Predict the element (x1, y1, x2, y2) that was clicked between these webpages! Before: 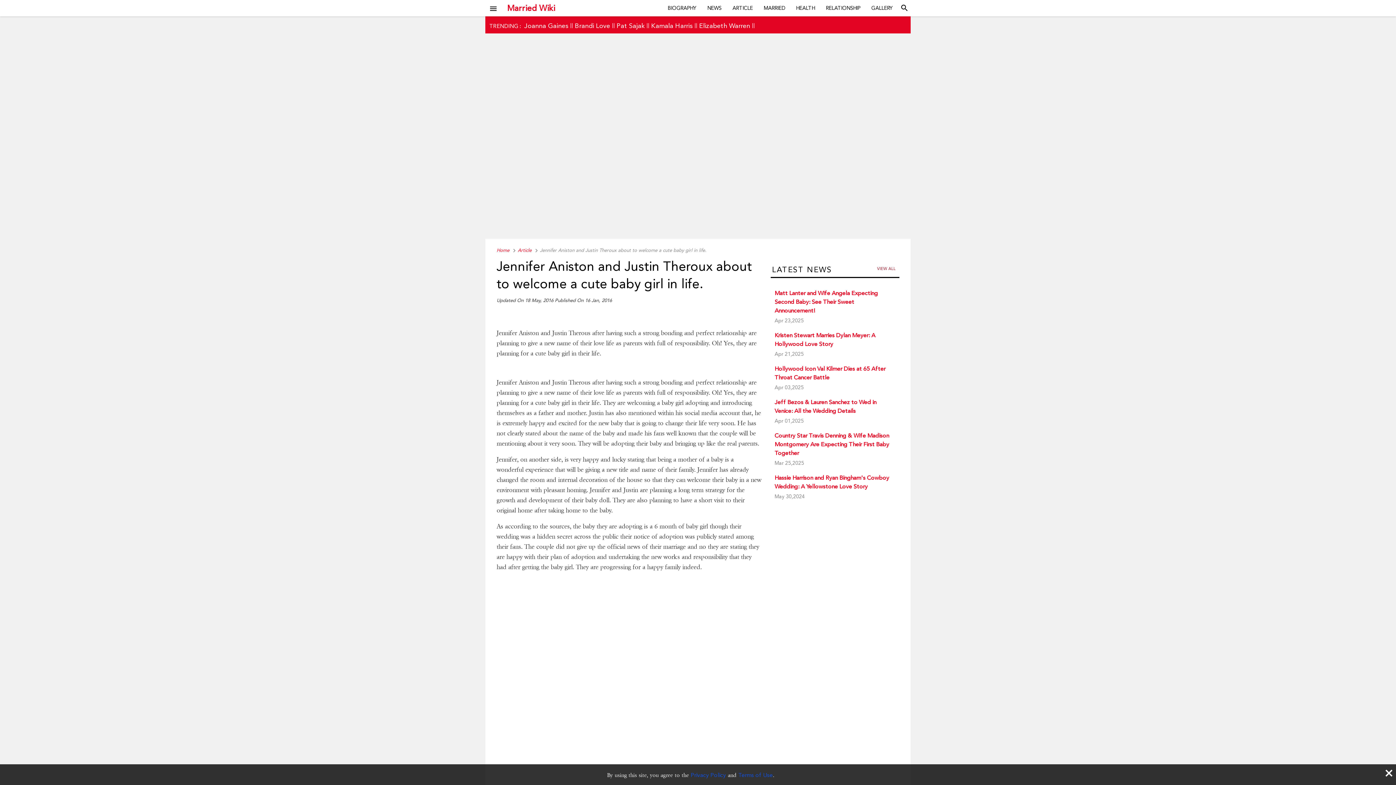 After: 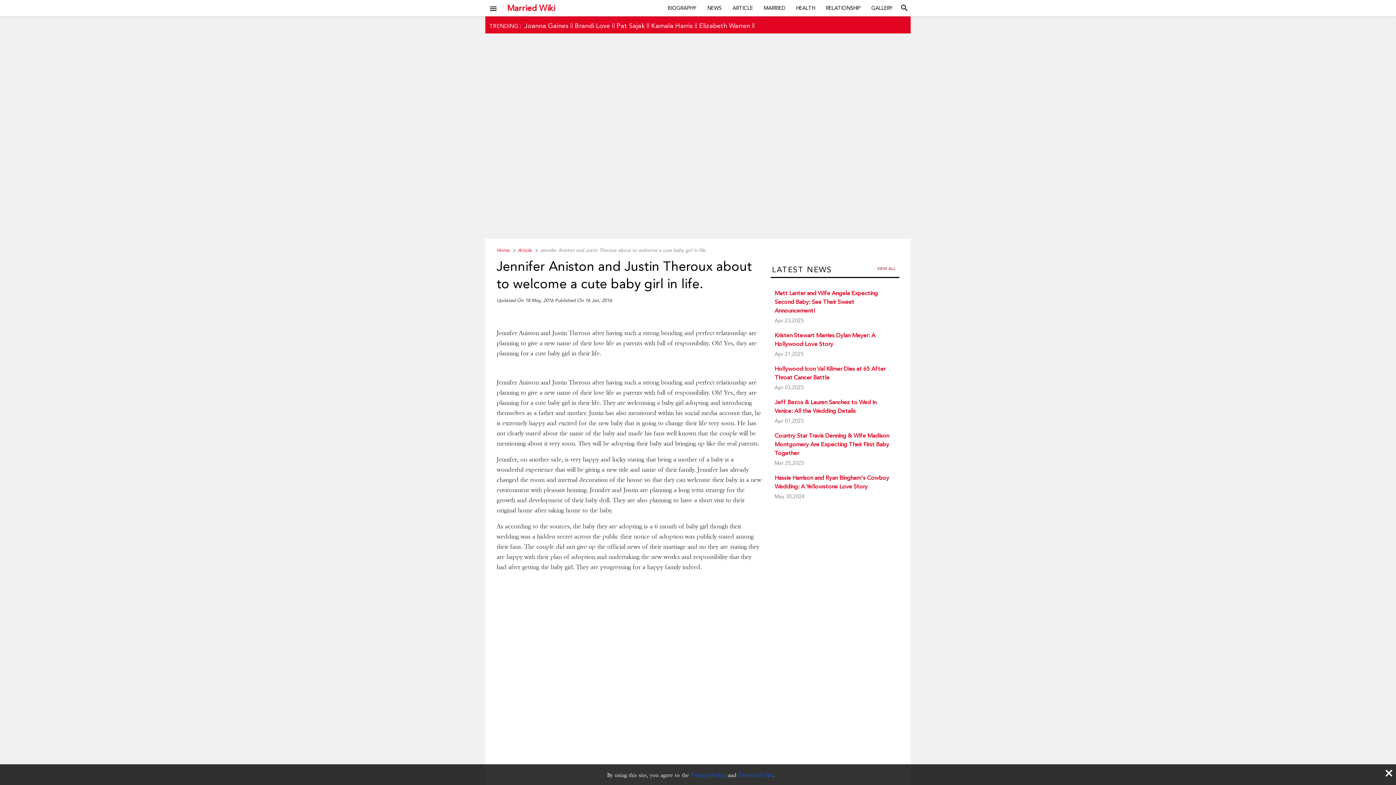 Action: bbox: (872, 20, 880, 28)